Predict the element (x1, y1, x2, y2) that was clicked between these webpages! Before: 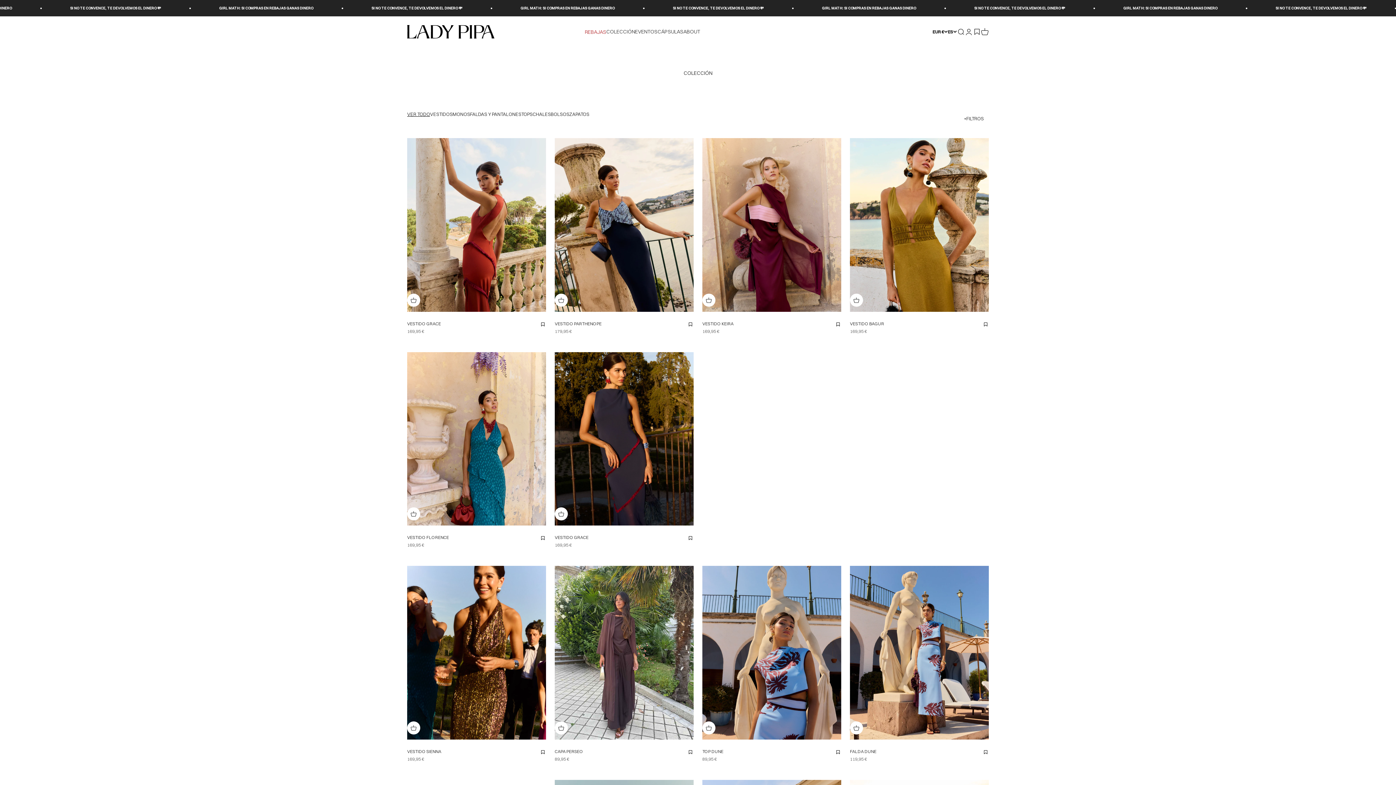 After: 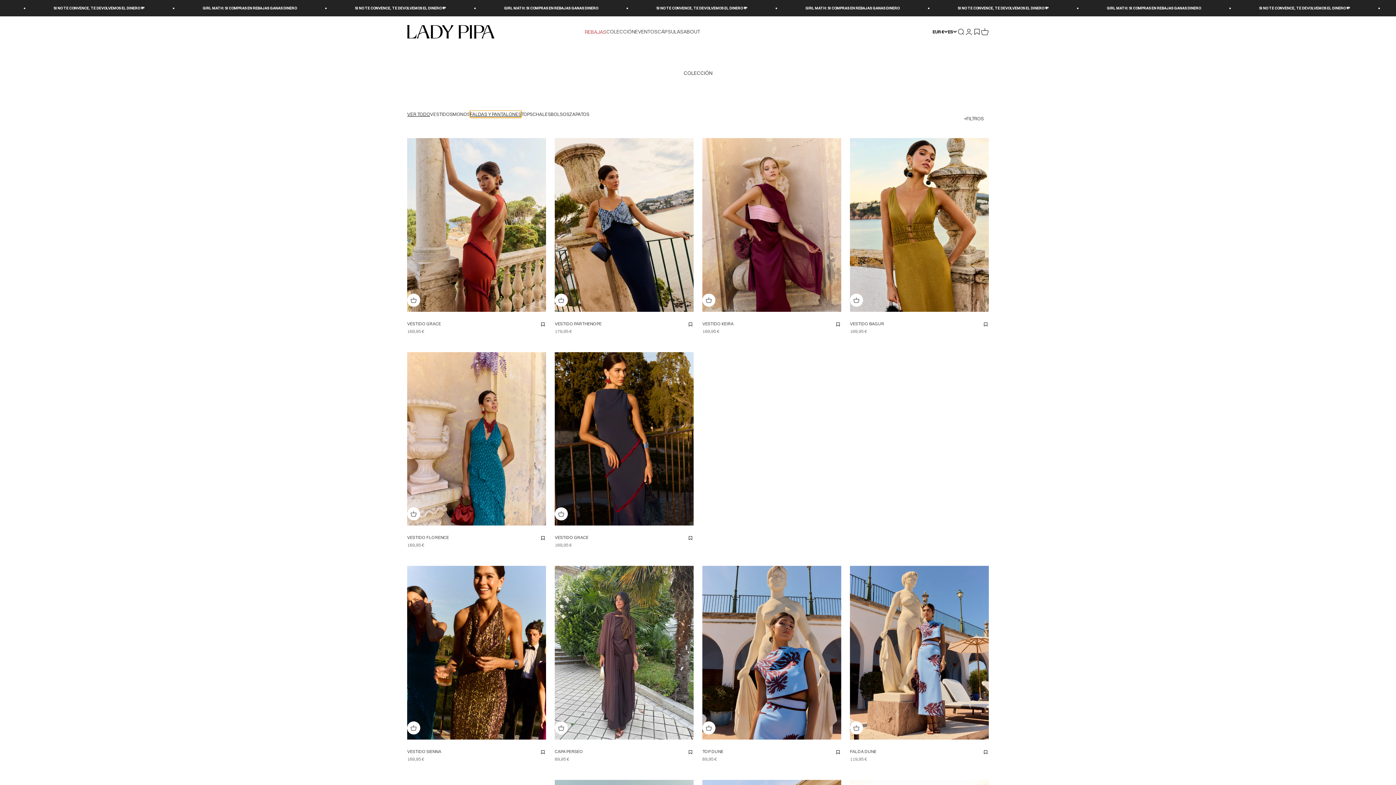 Action: label: FALDAS Y PANTALONES bbox: (470, 110, 521, 117)